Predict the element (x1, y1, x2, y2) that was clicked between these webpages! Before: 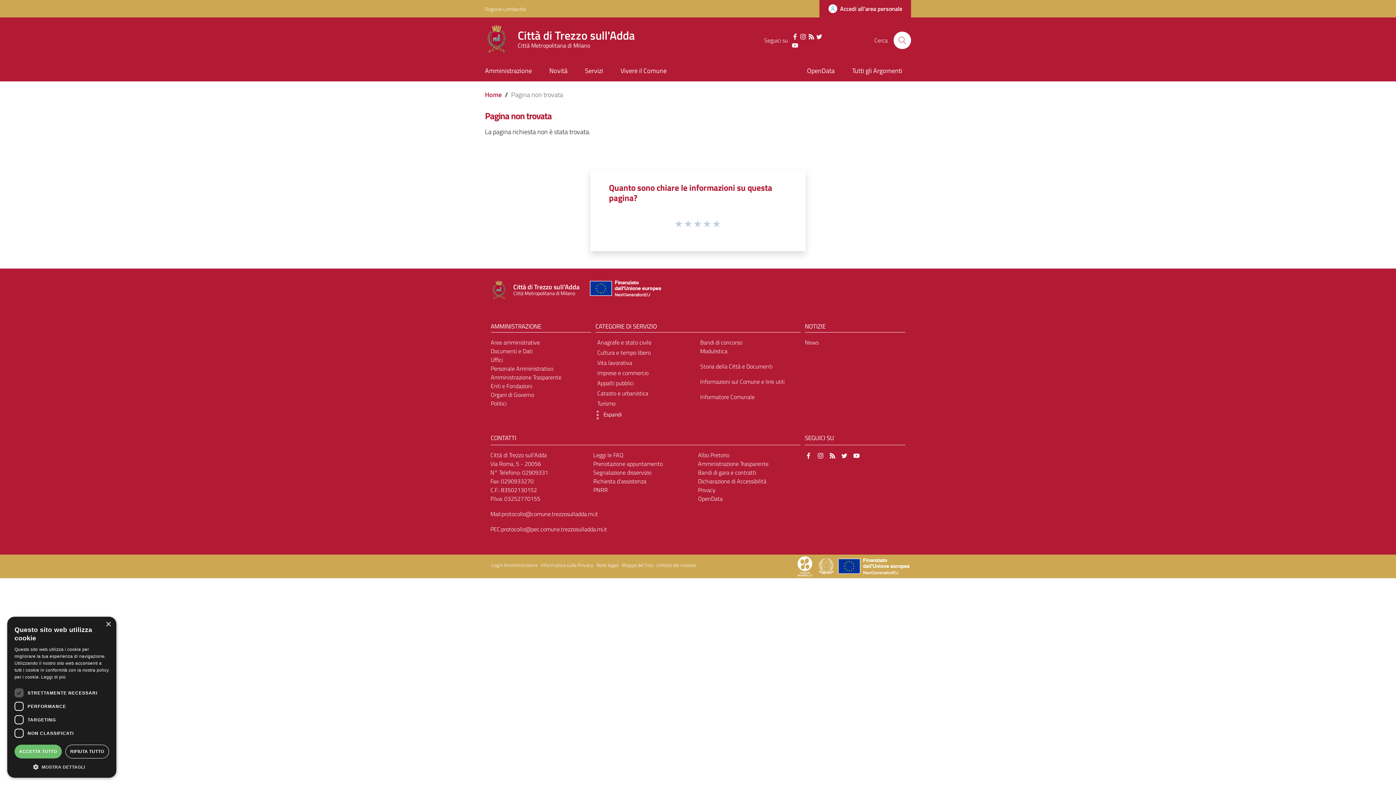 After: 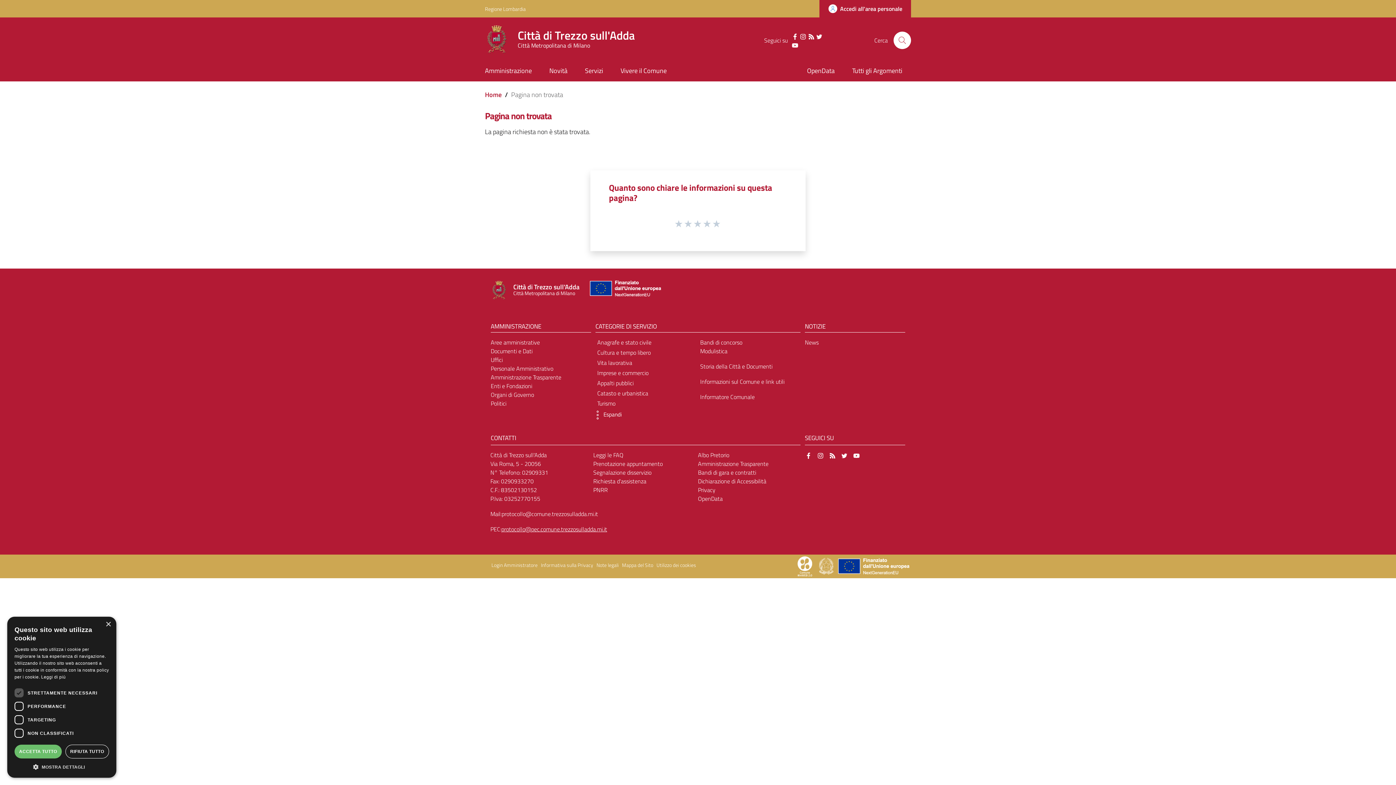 Action: label: protocollo@pec.comune.trezzosulladda.mi.it bbox: (501, 524, 607, 533)